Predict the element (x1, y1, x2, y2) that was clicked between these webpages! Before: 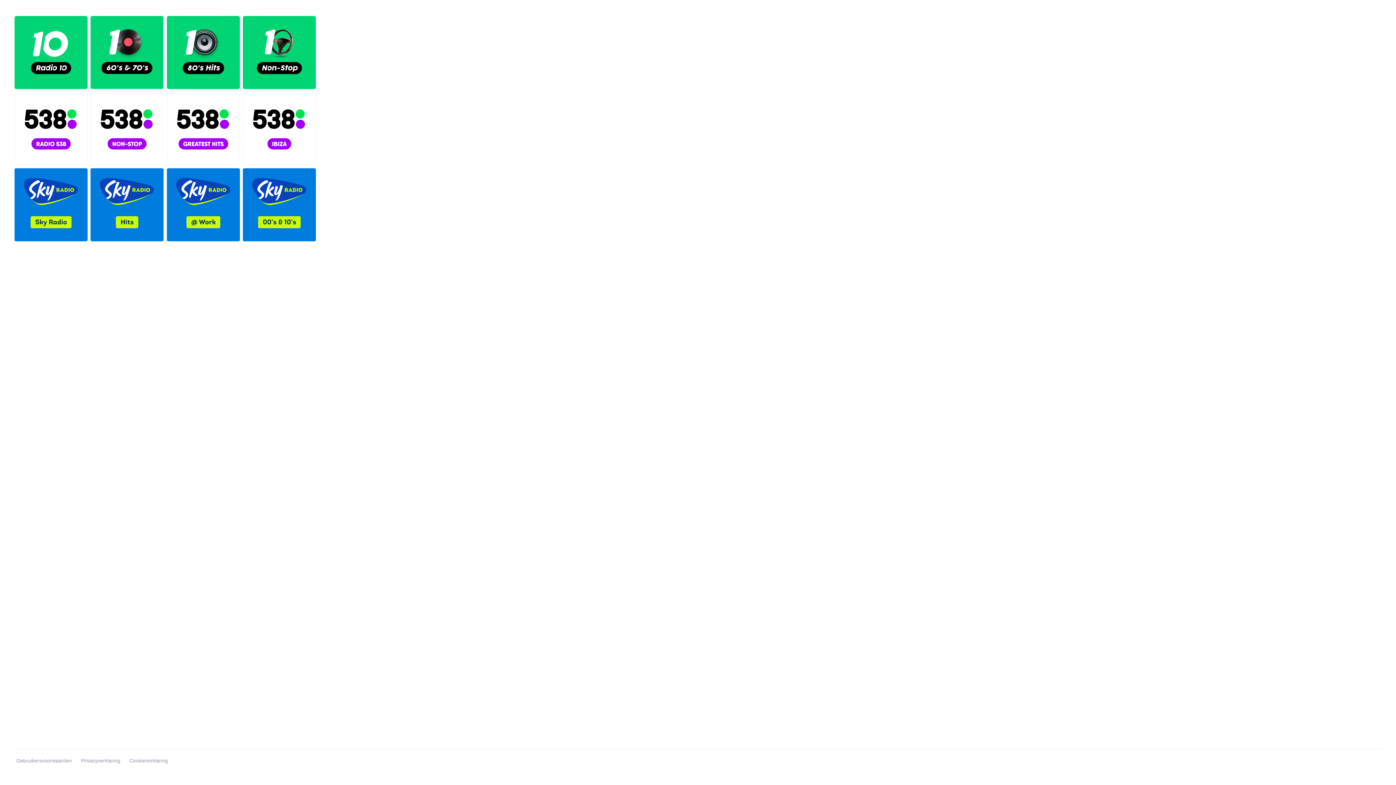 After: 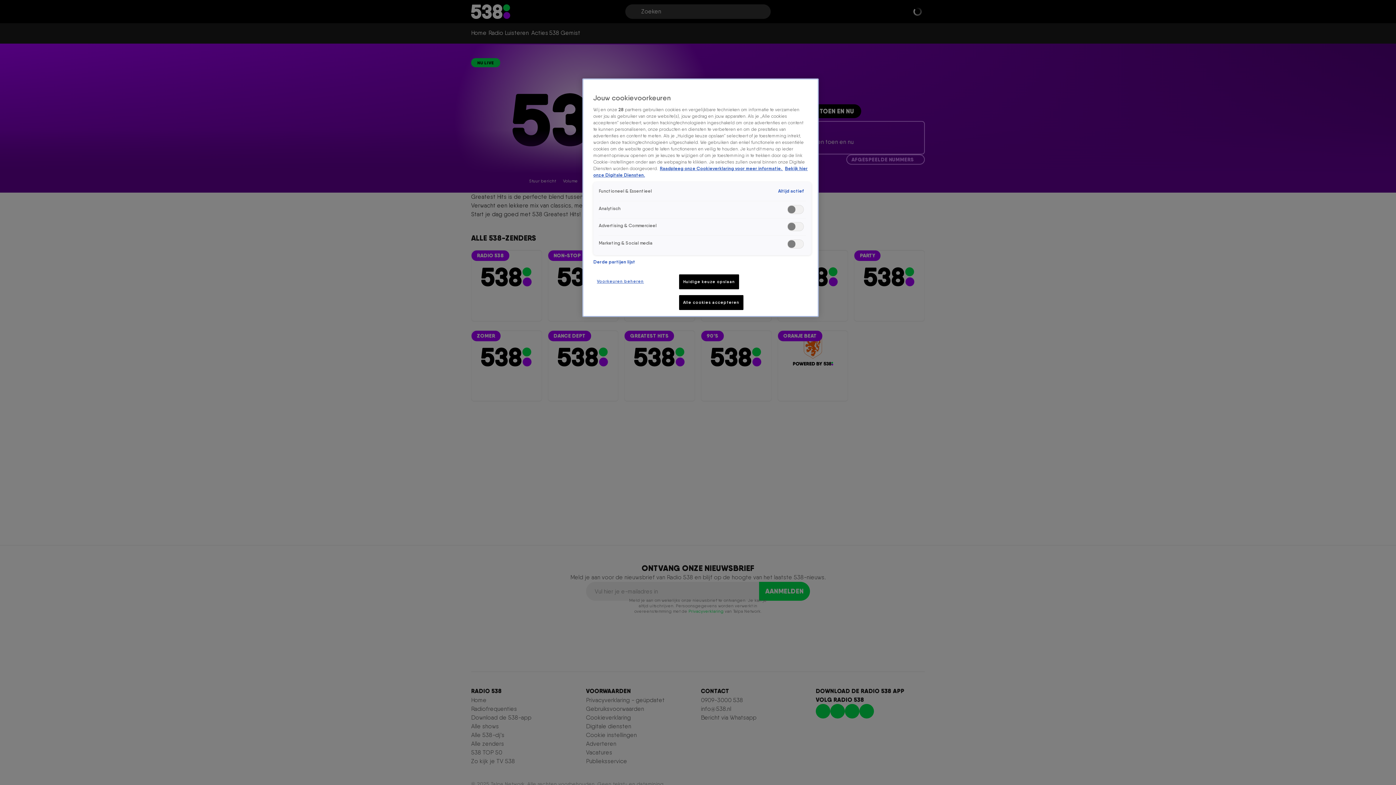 Action: bbox: (166, 92, 239, 165)